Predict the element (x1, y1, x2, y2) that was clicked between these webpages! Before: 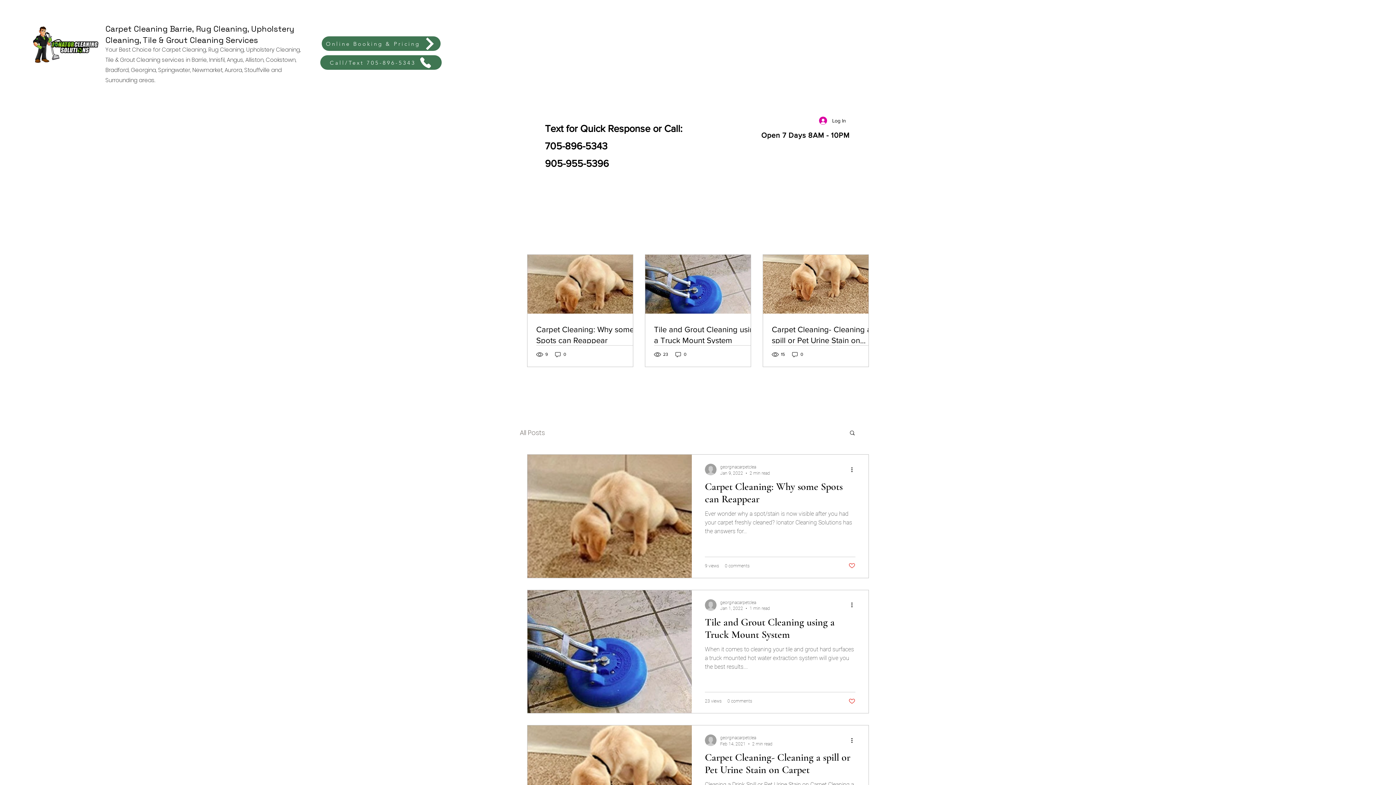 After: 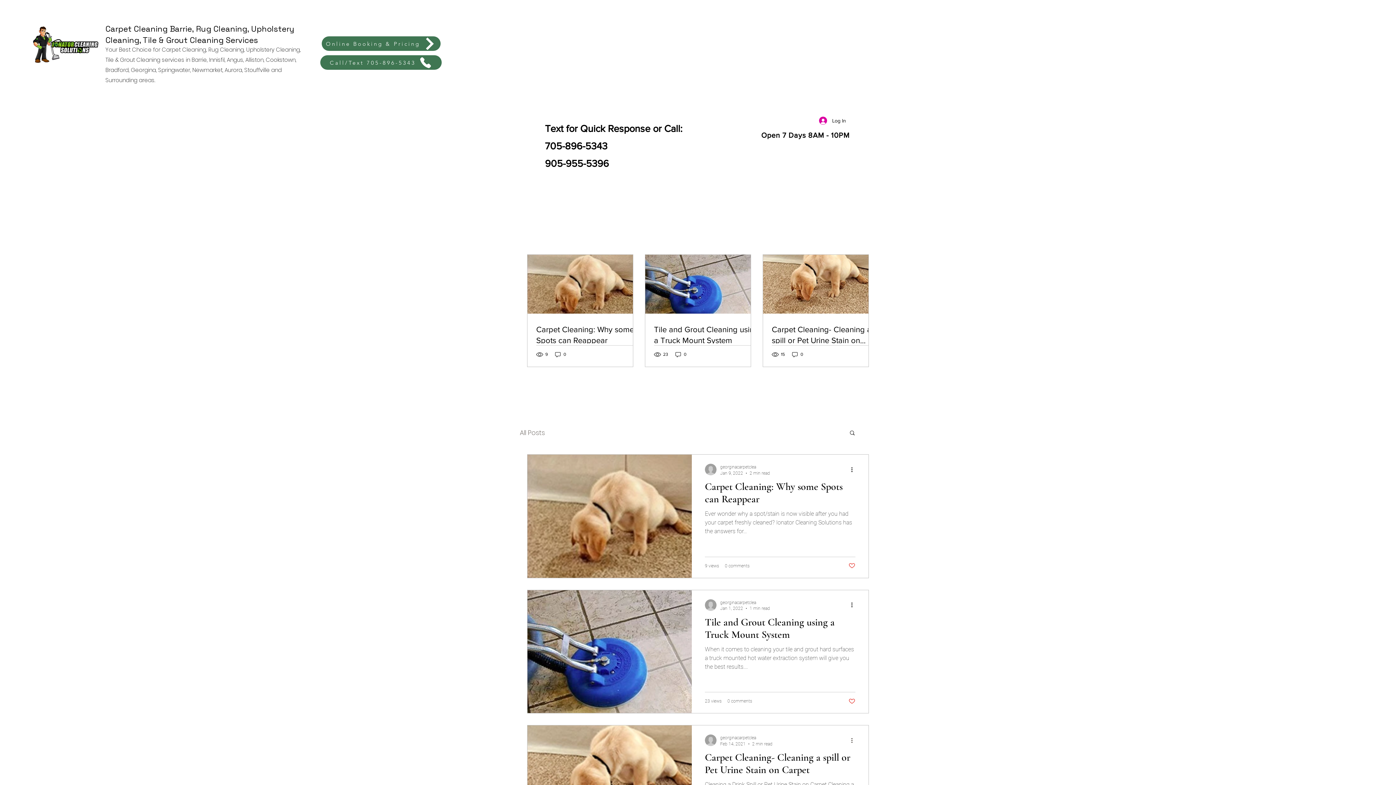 Action: label: More actions bbox: (850, 736, 858, 745)